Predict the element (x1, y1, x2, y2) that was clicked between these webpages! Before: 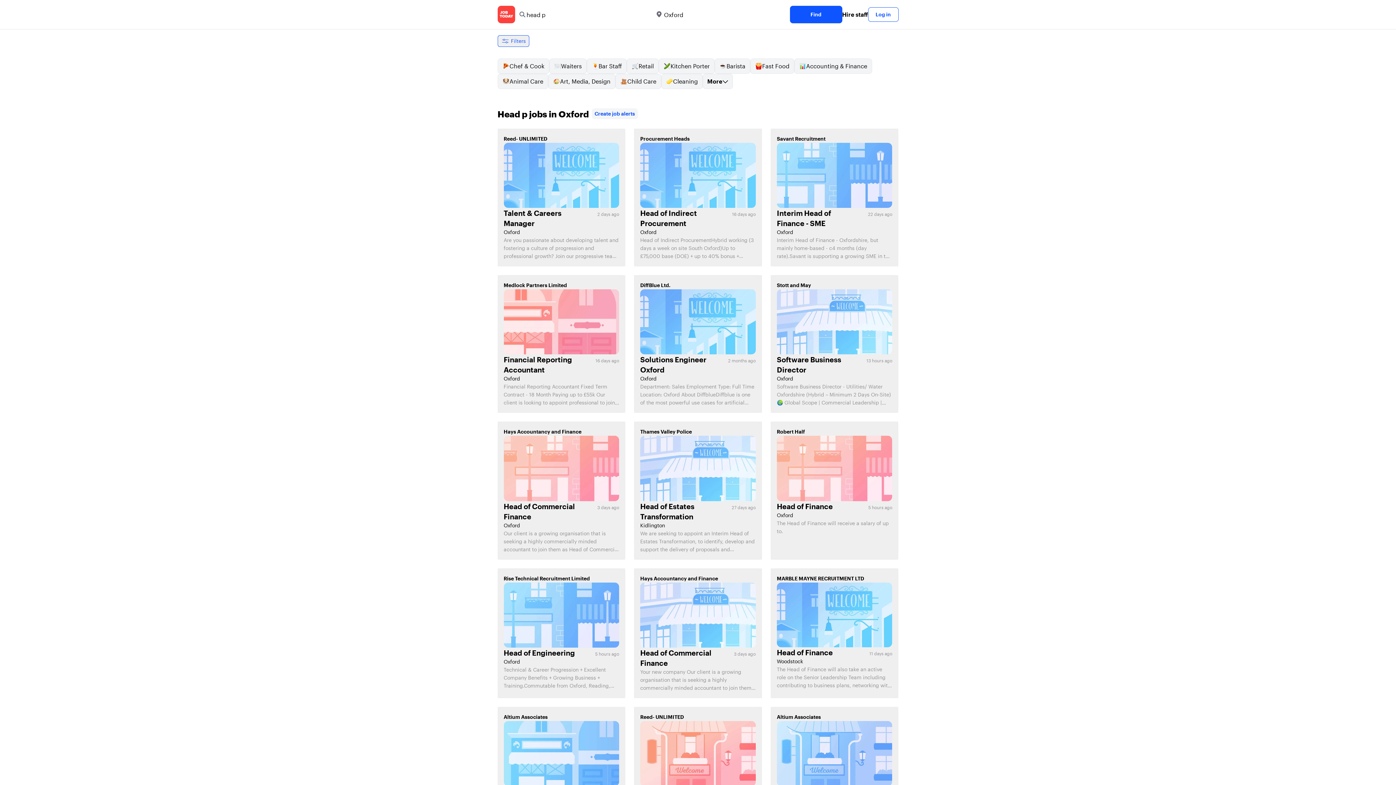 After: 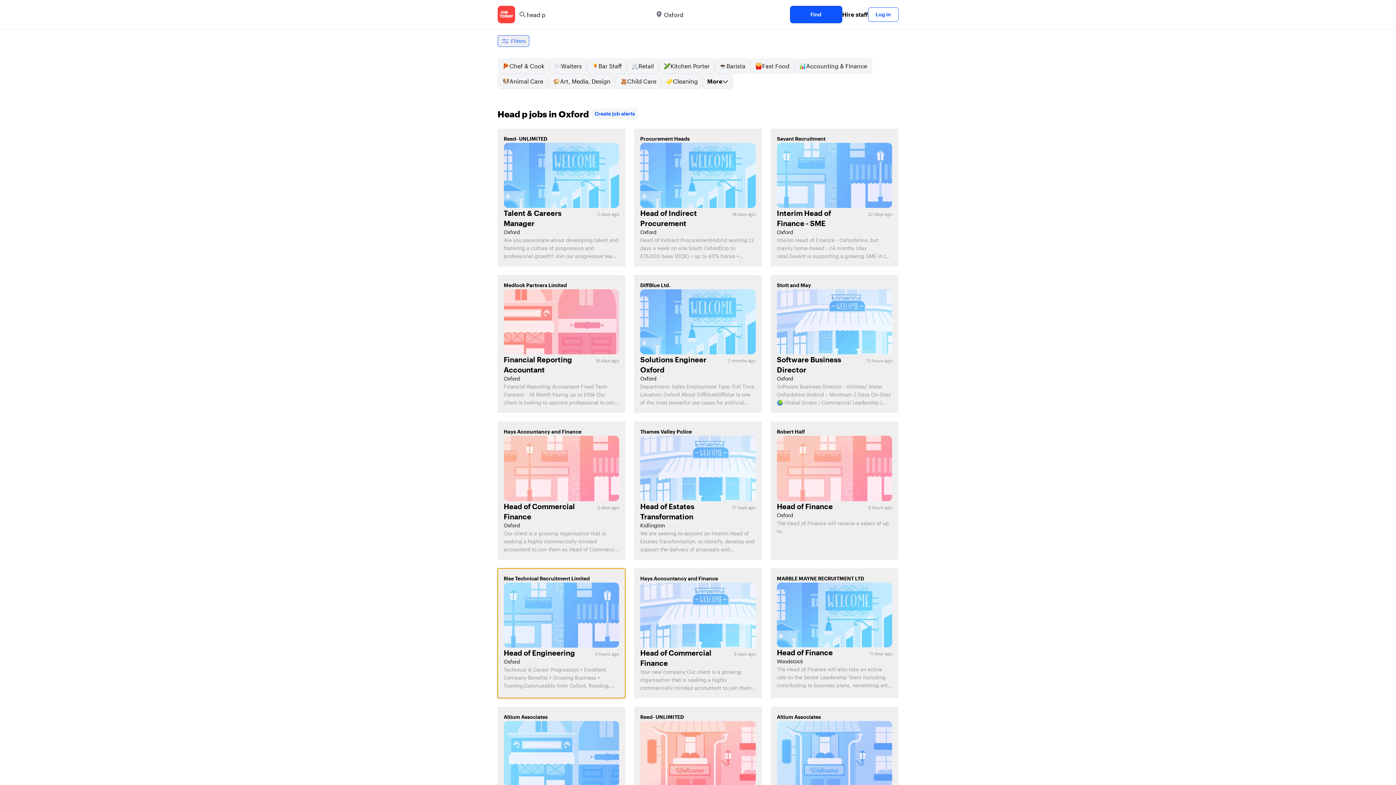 Action: label: Rise Technical Recruitment Limited
Head of Engineering
5 hours ago
Oxford

Technical & Career Progression + Excellent Company Benefits + Growing Business + Training.Commutable from Oxford, Reading, Abingdon, Didcot, Newbury and surrounding areas.Are you a Design Engineer with a strong understanding of composite materials, looking to join an industry leading company wher... bbox: (497, 568, 625, 698)